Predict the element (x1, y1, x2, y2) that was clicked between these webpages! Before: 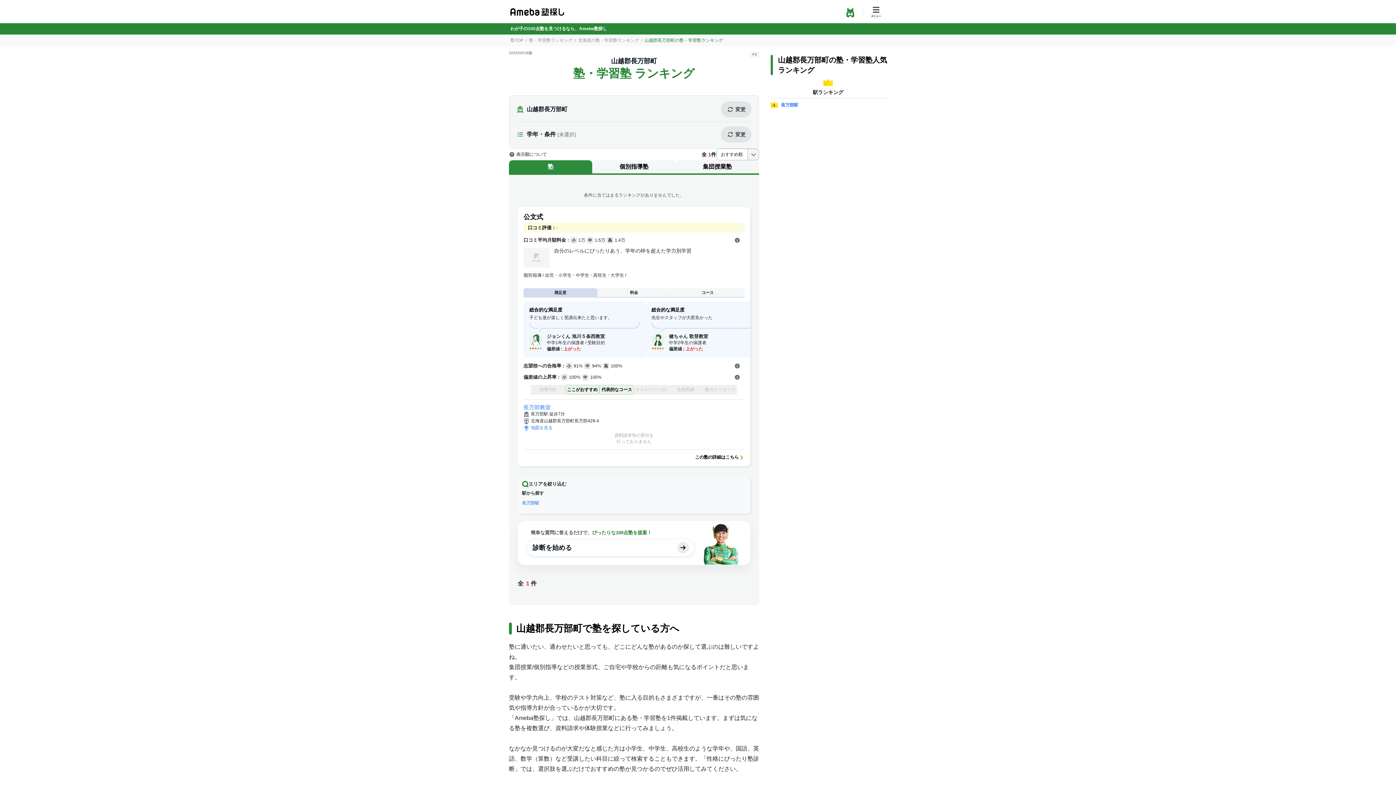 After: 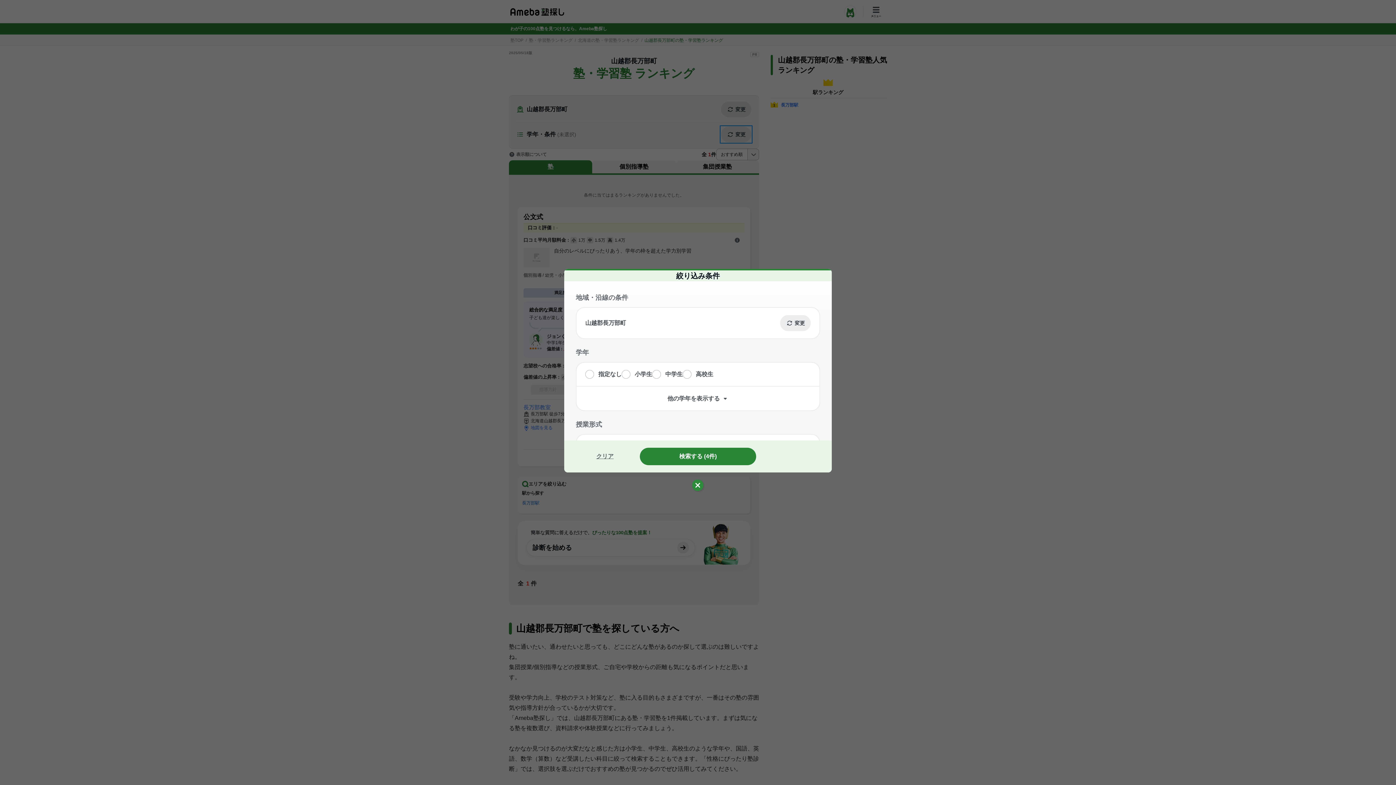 Action: bbox: (721, 126, 751, 142) label: 変更